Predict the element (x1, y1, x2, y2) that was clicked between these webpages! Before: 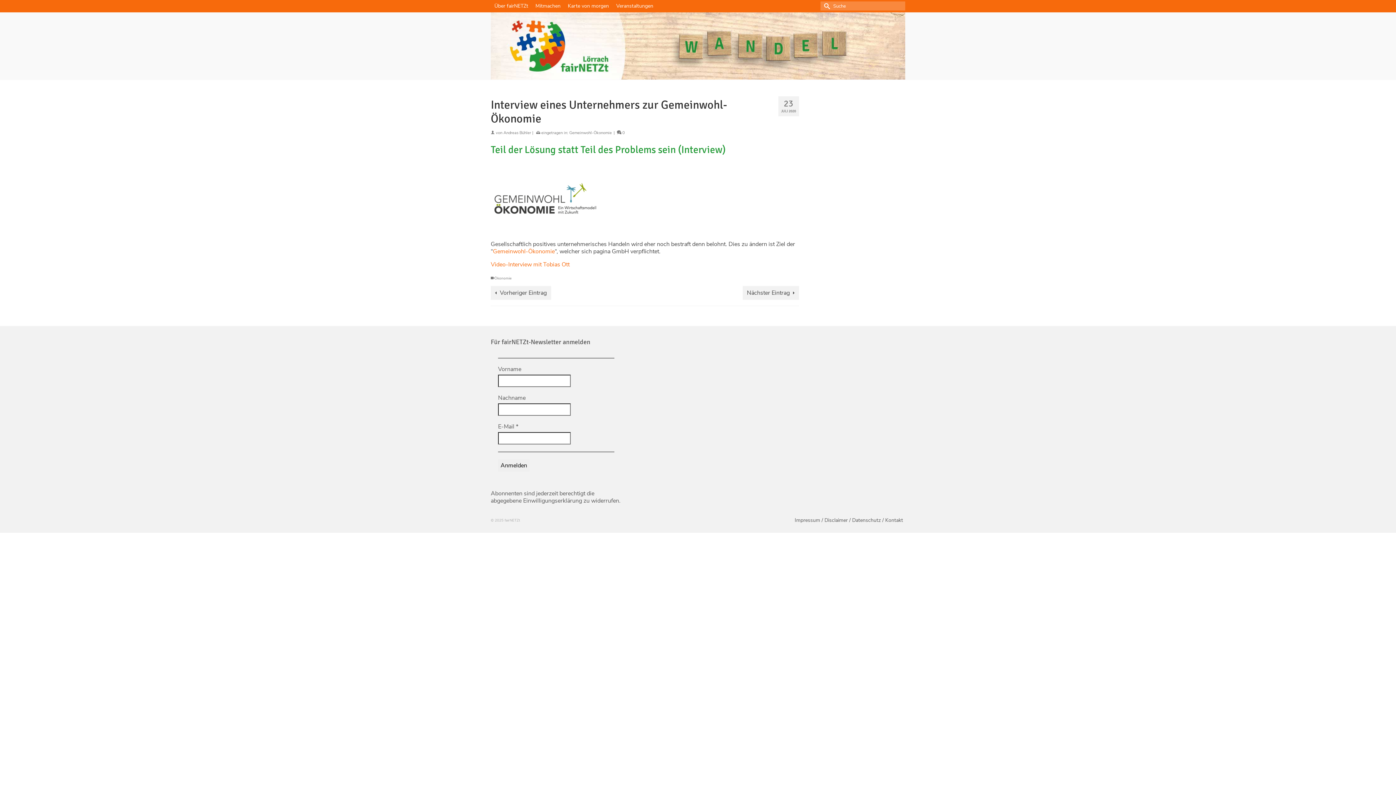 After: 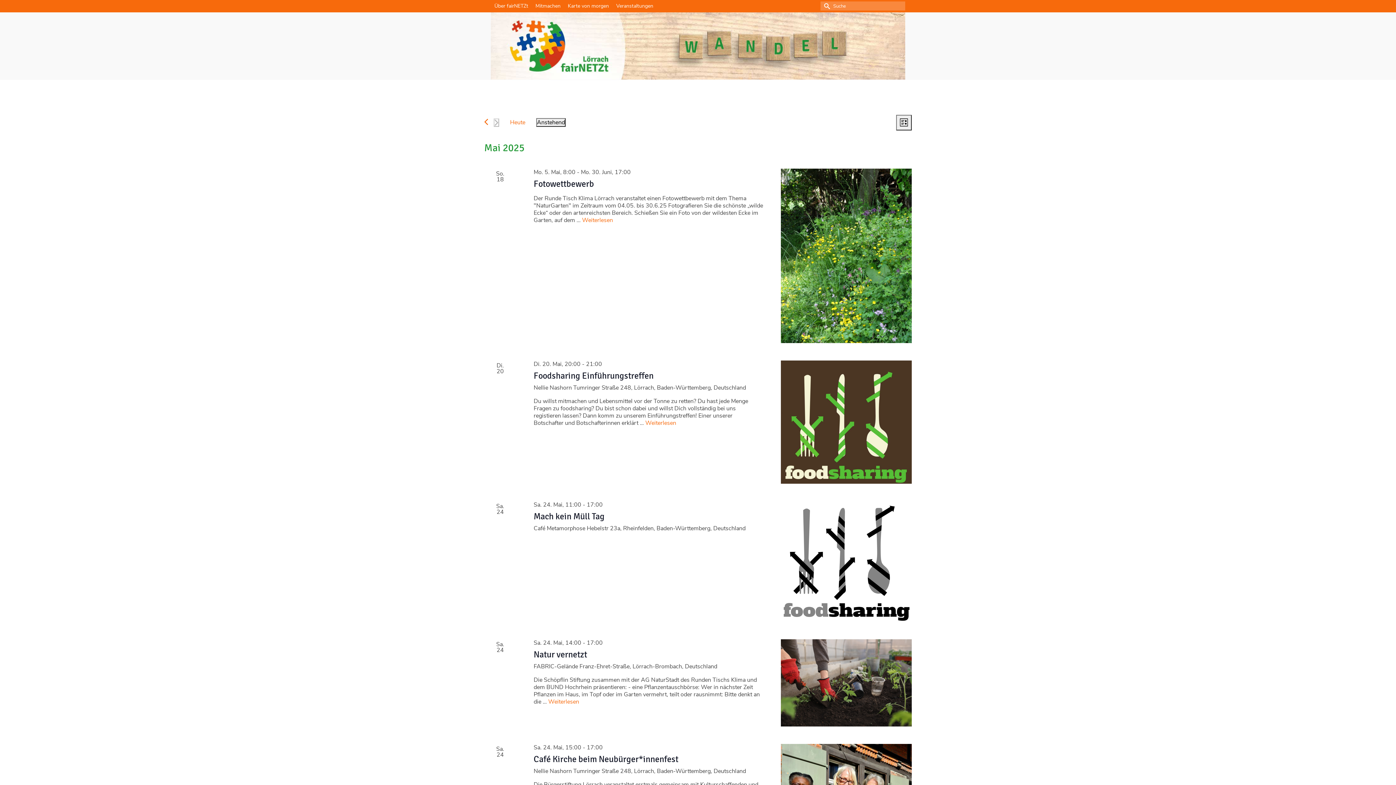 Action: label: Veranstaltungen bbox: (612, 0, 657, 12)